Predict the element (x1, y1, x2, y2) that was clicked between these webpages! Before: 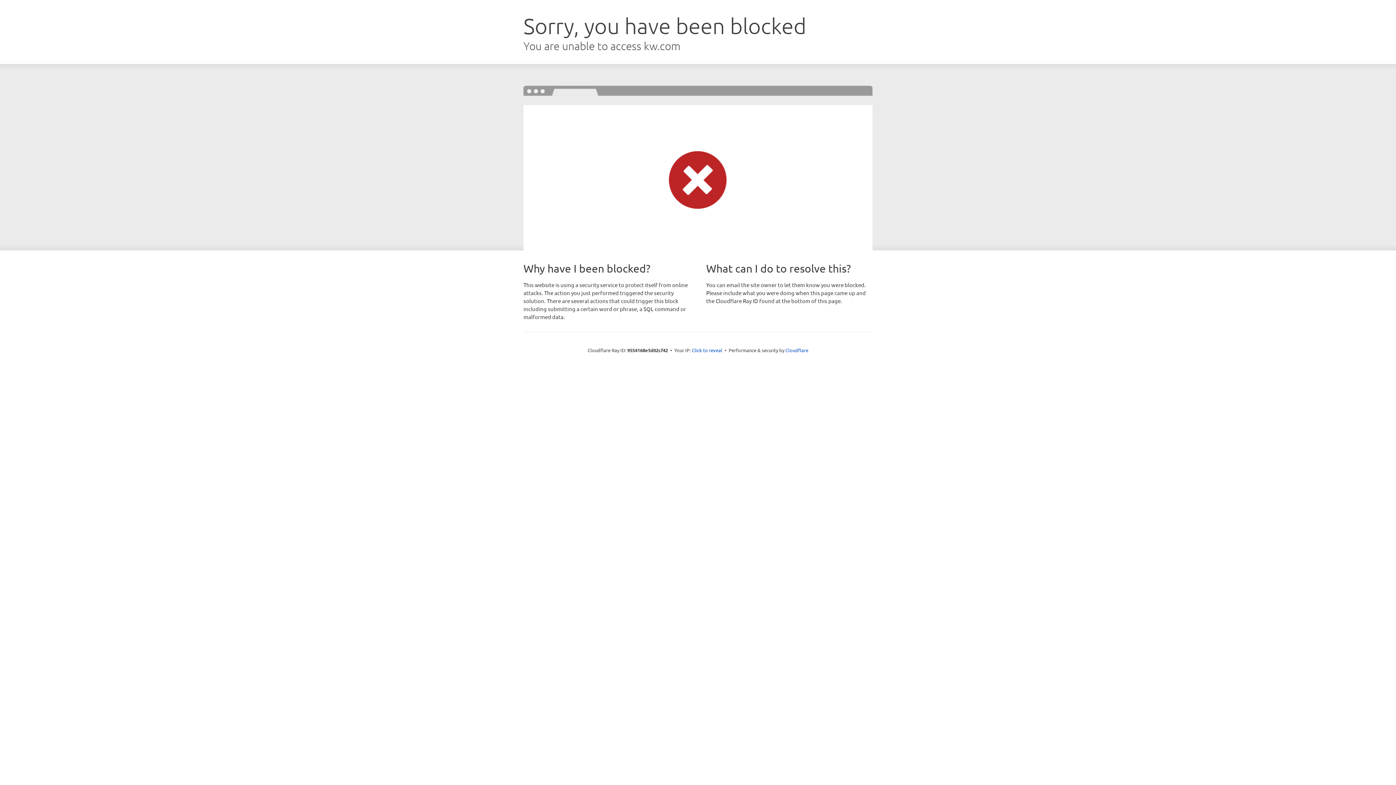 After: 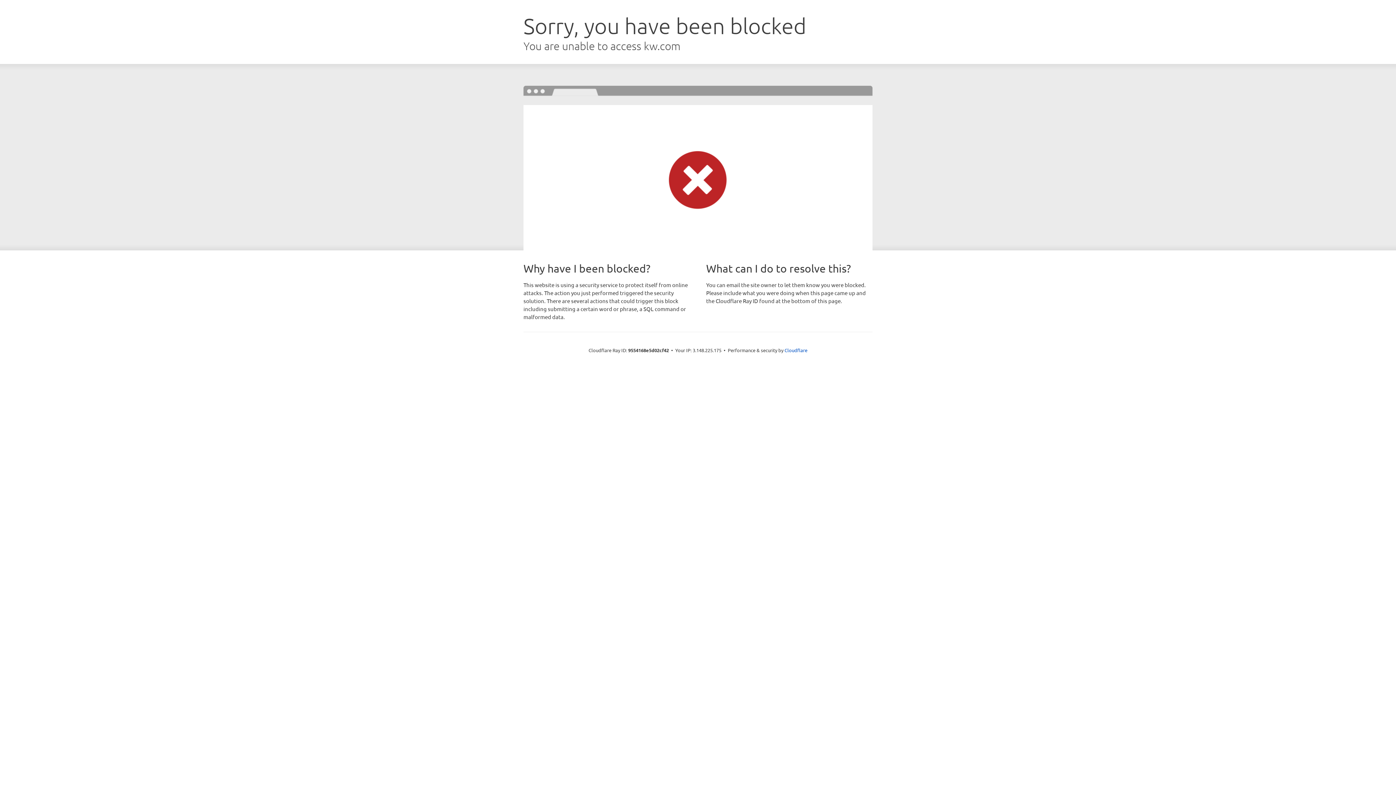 Action: label: Click to reveal bbox: (692, 346, 722, 353)